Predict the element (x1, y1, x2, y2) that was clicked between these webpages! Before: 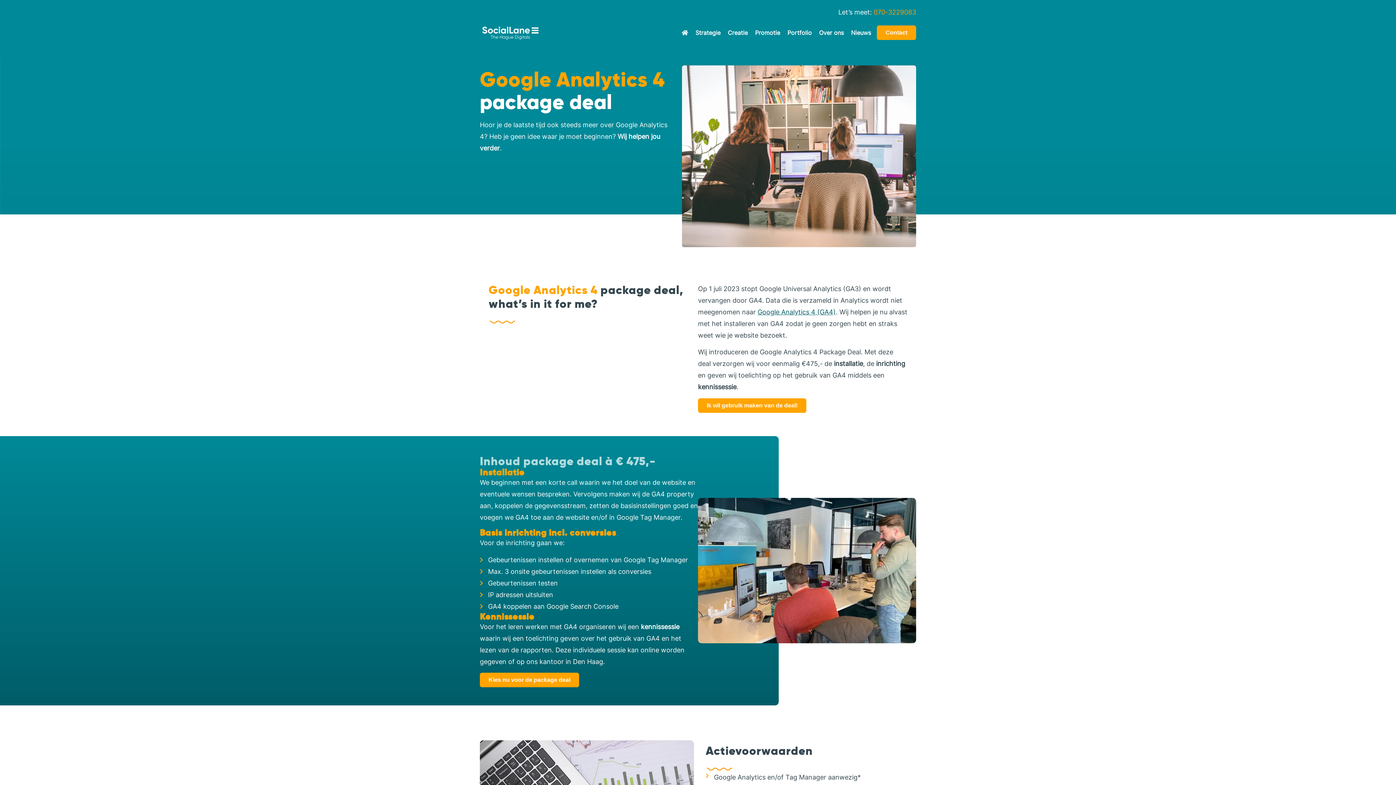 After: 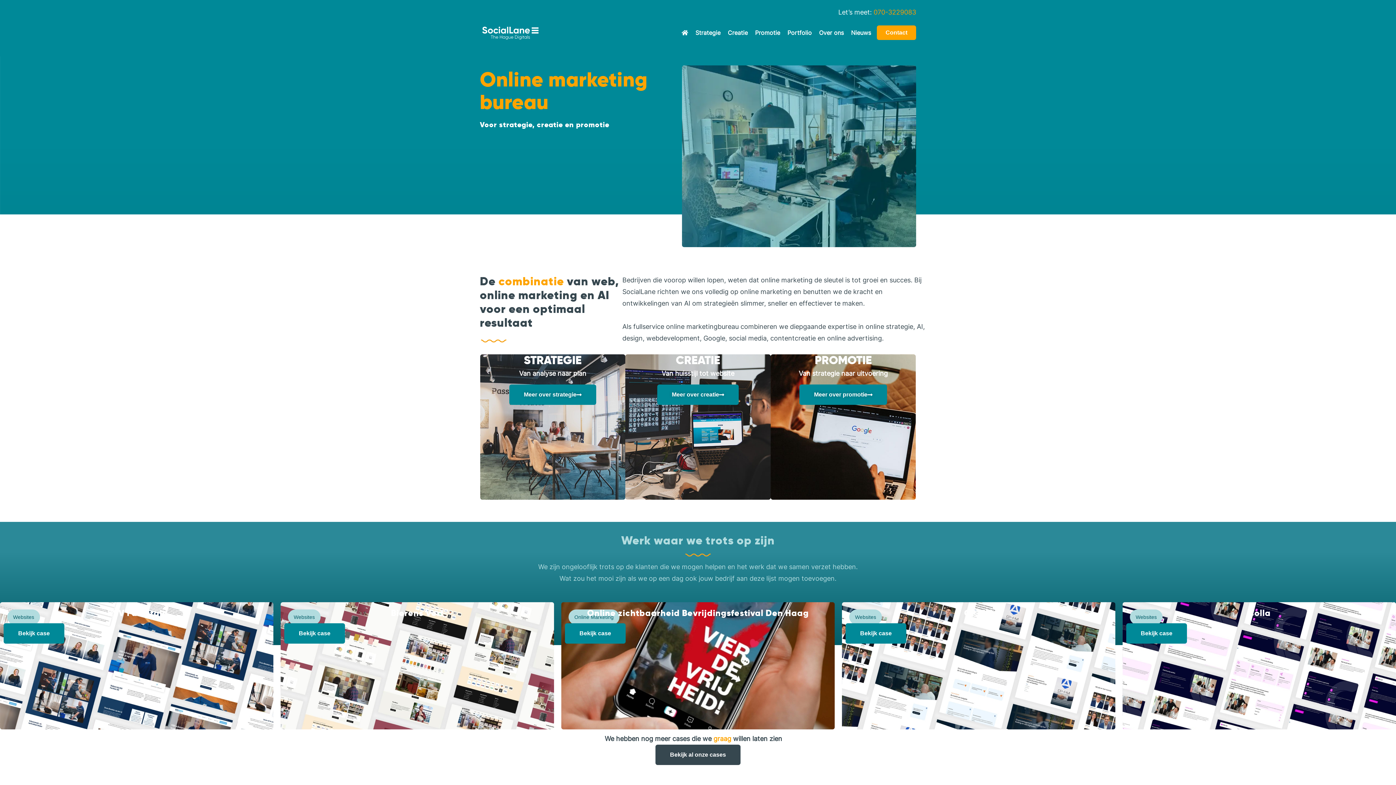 Action: bbox: (480, 18, 541, 47)